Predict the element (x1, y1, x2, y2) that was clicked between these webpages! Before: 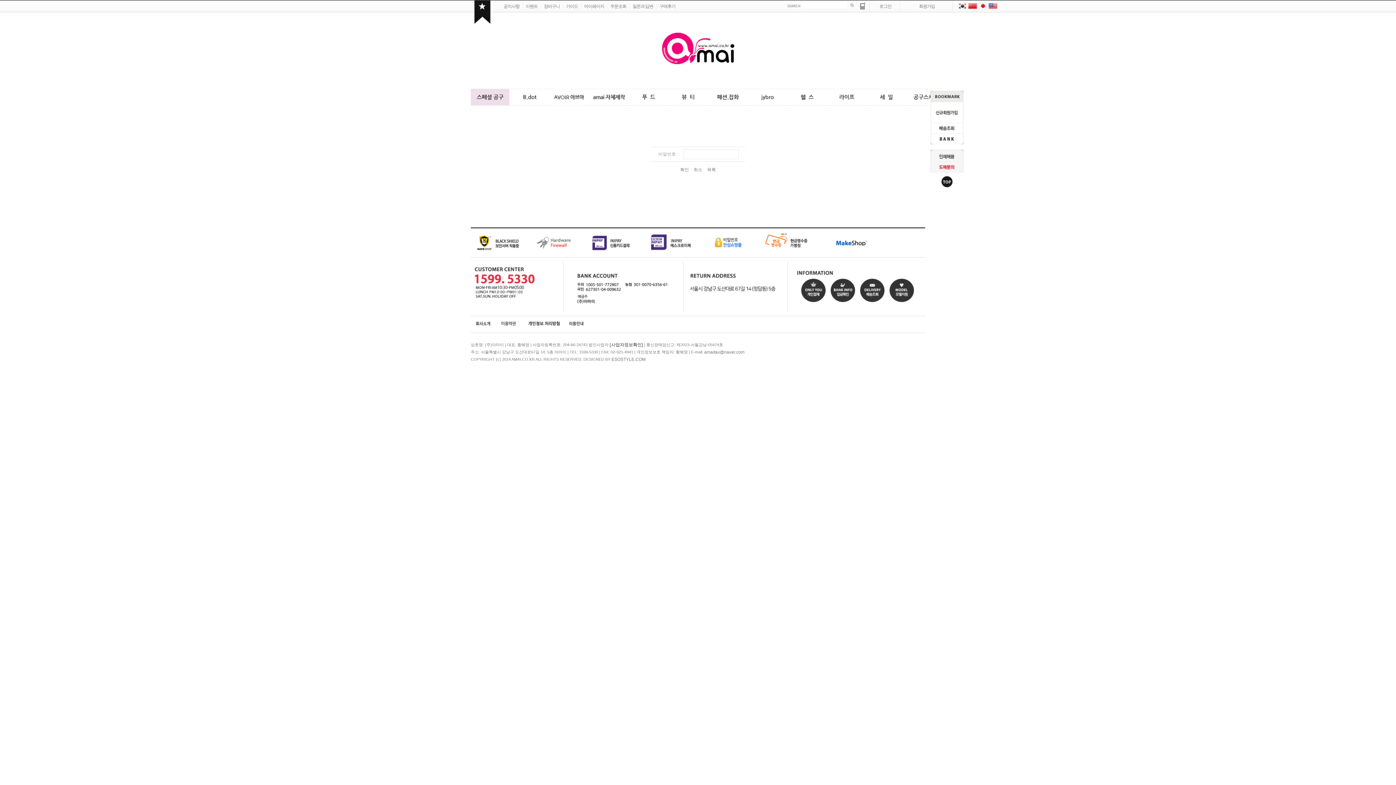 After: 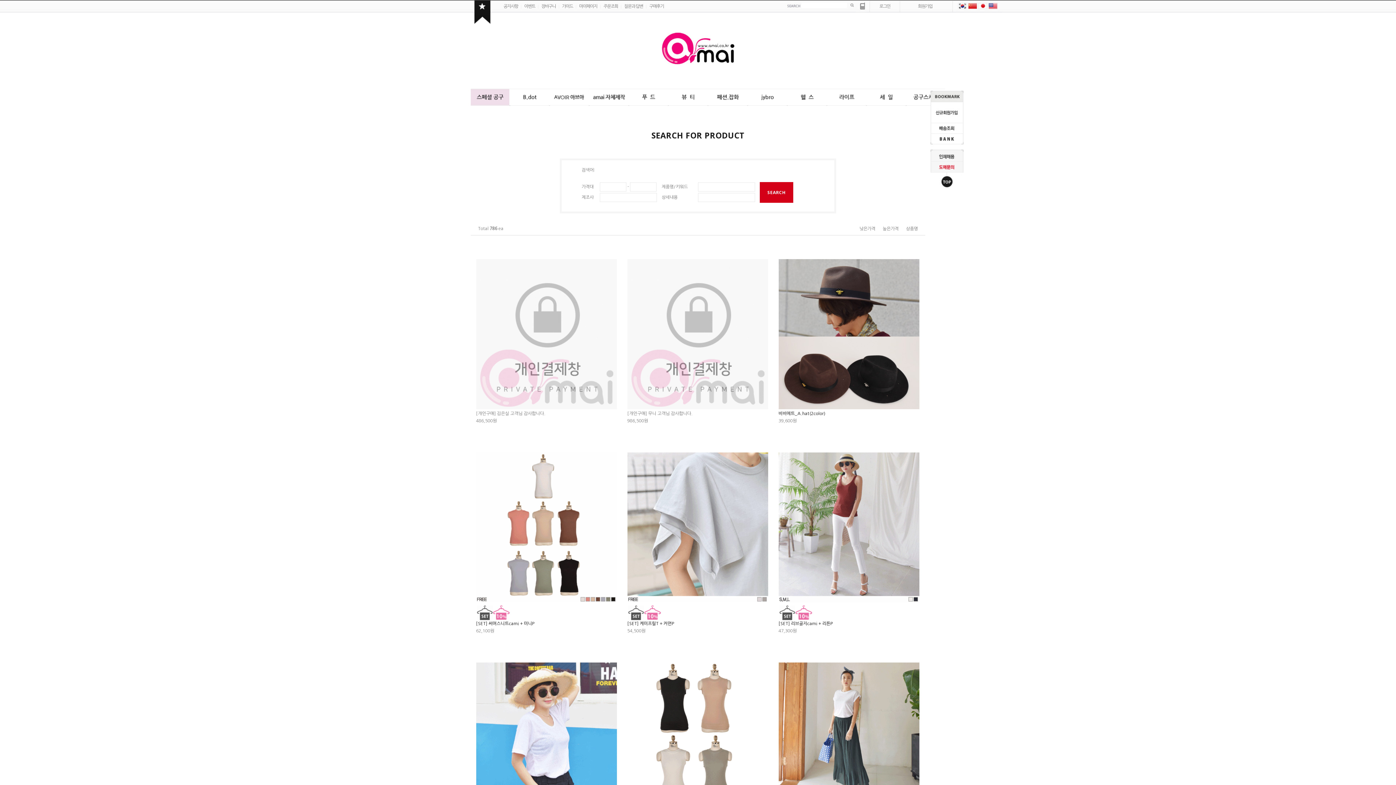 Action: bbox: (848, 2, 857, 7)